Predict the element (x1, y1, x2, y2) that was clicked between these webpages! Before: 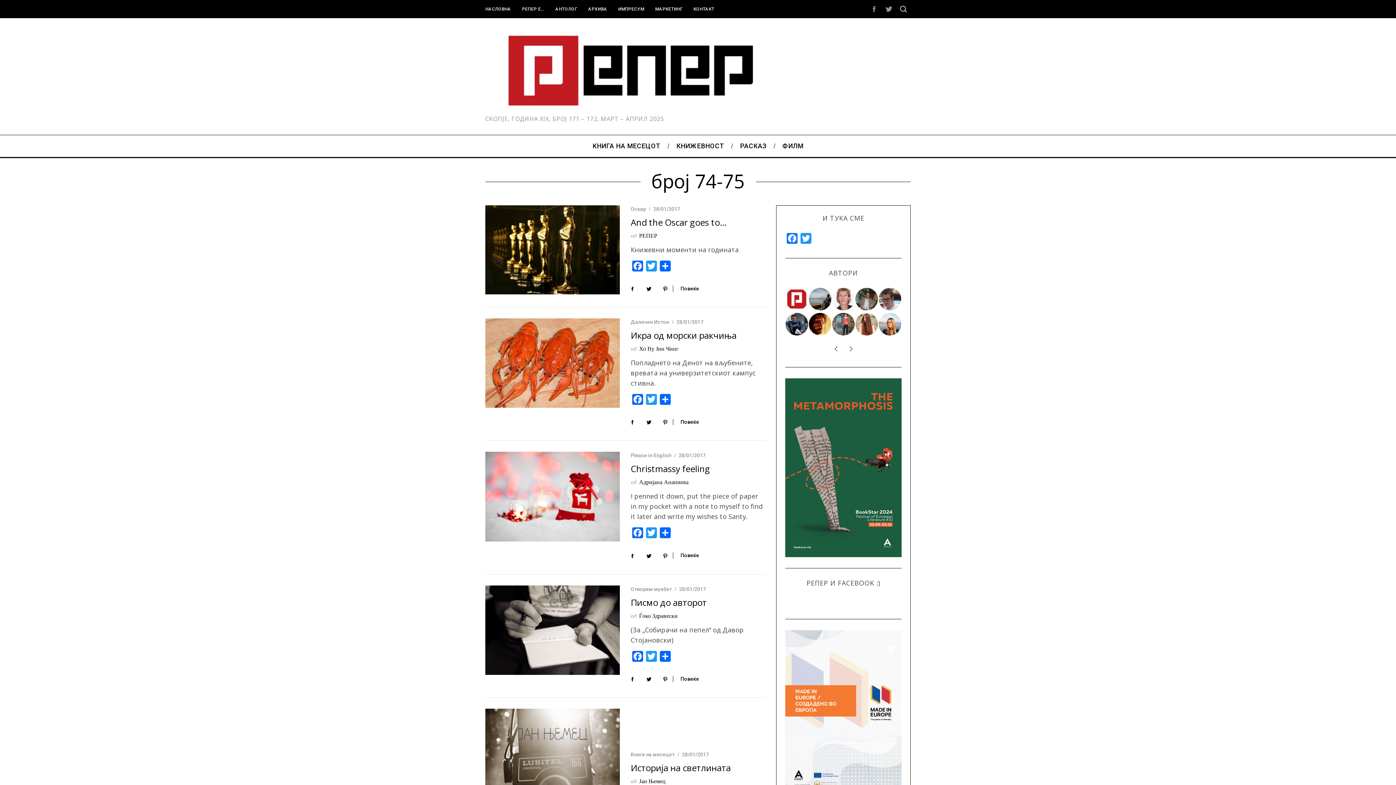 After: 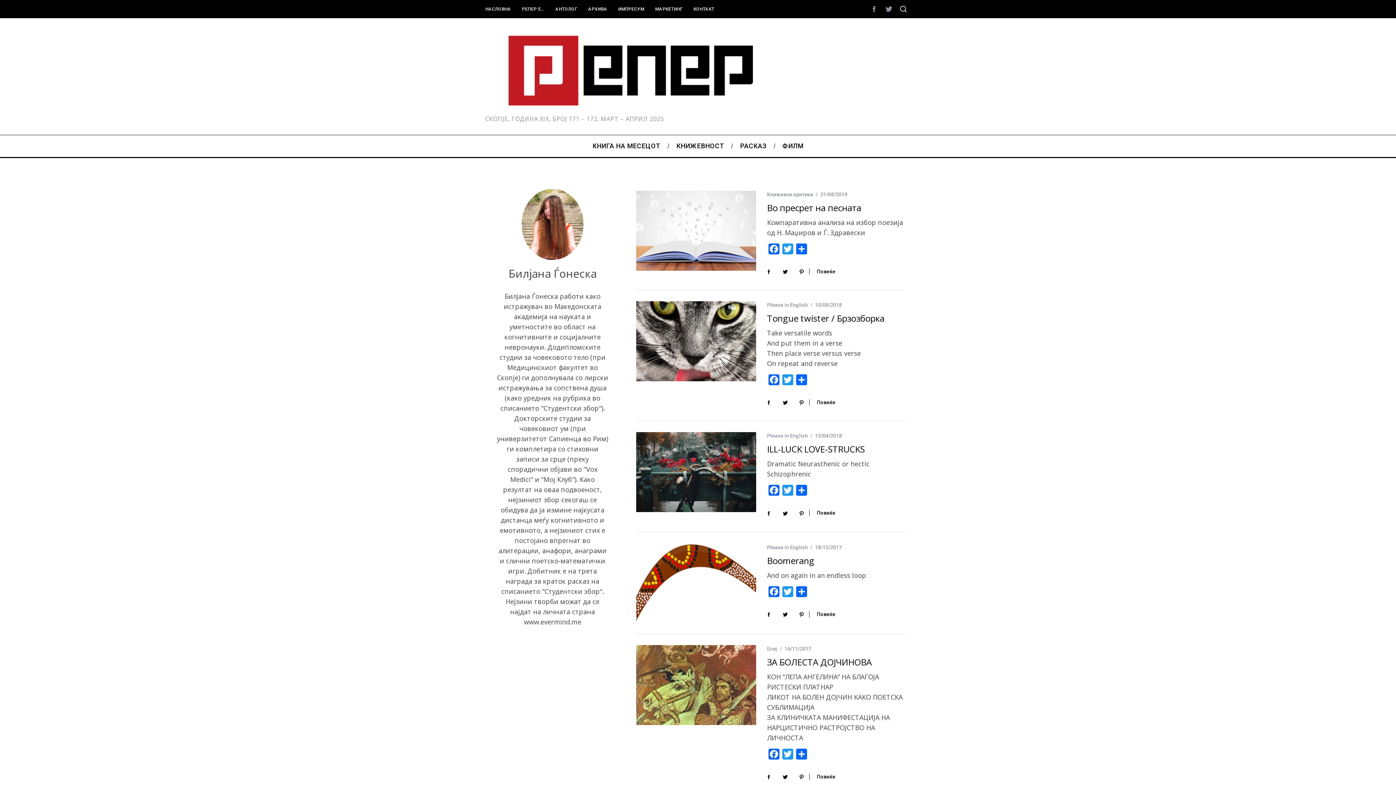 Action: bbox: (855, 313, 878, 335)